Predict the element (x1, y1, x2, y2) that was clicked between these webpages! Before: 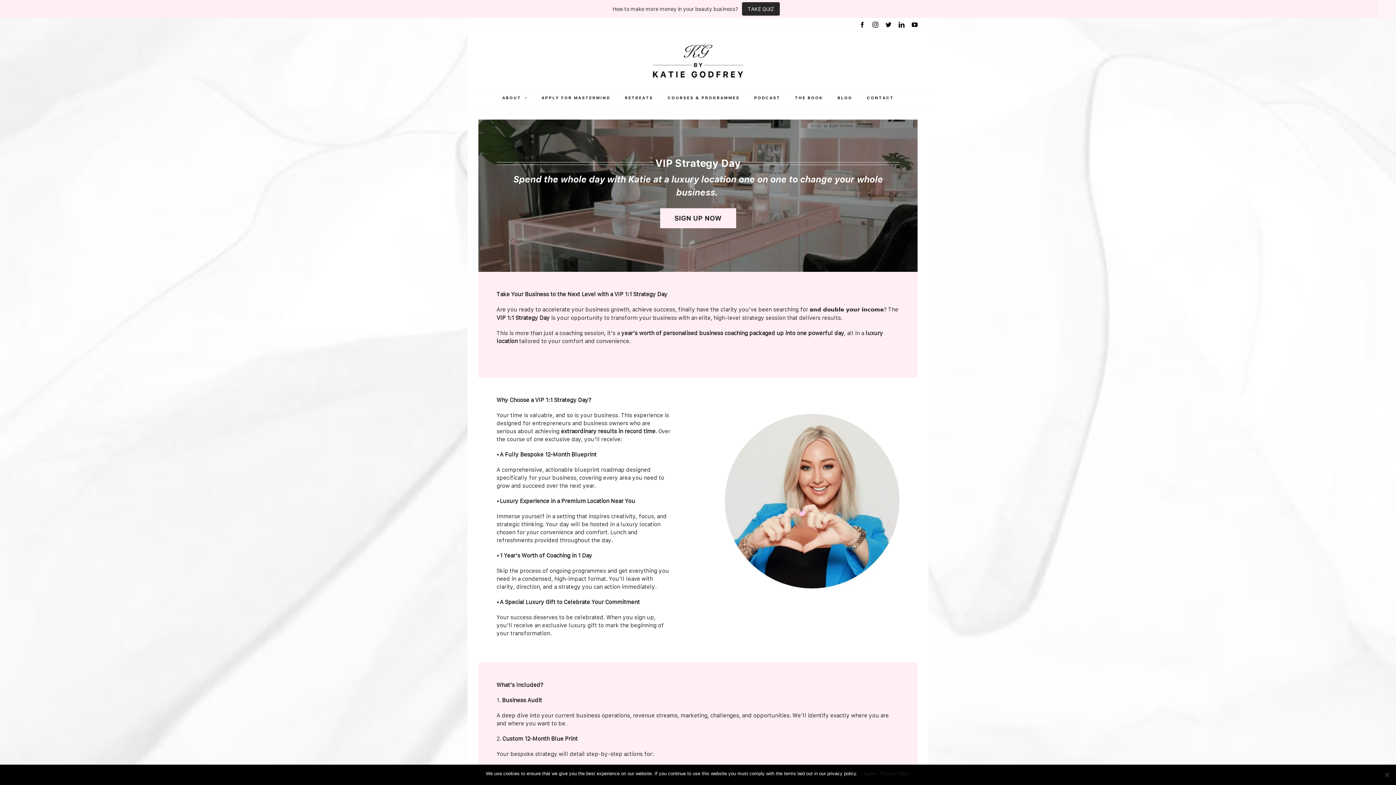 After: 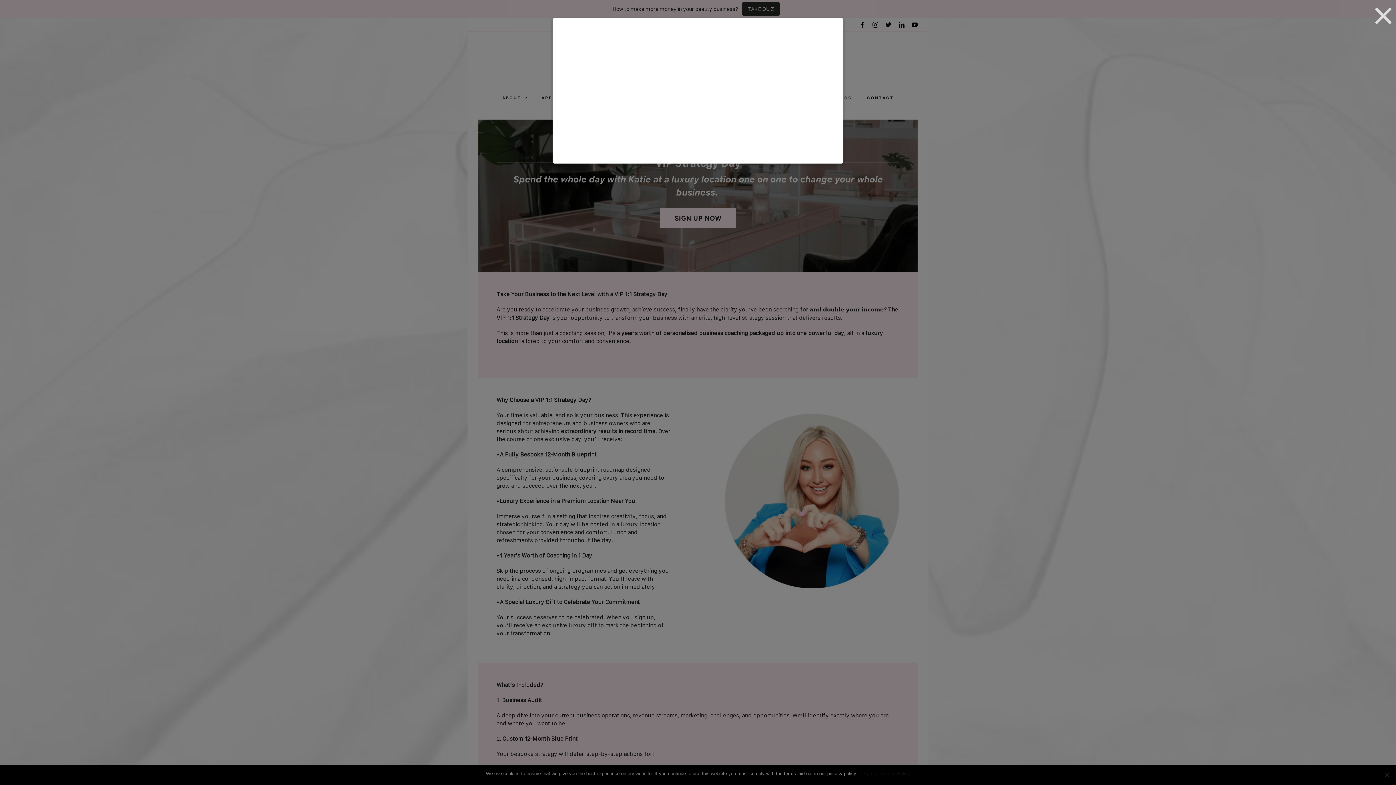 Action: bbox: (742, 2, 780, 15) label: TAKE QUIZ